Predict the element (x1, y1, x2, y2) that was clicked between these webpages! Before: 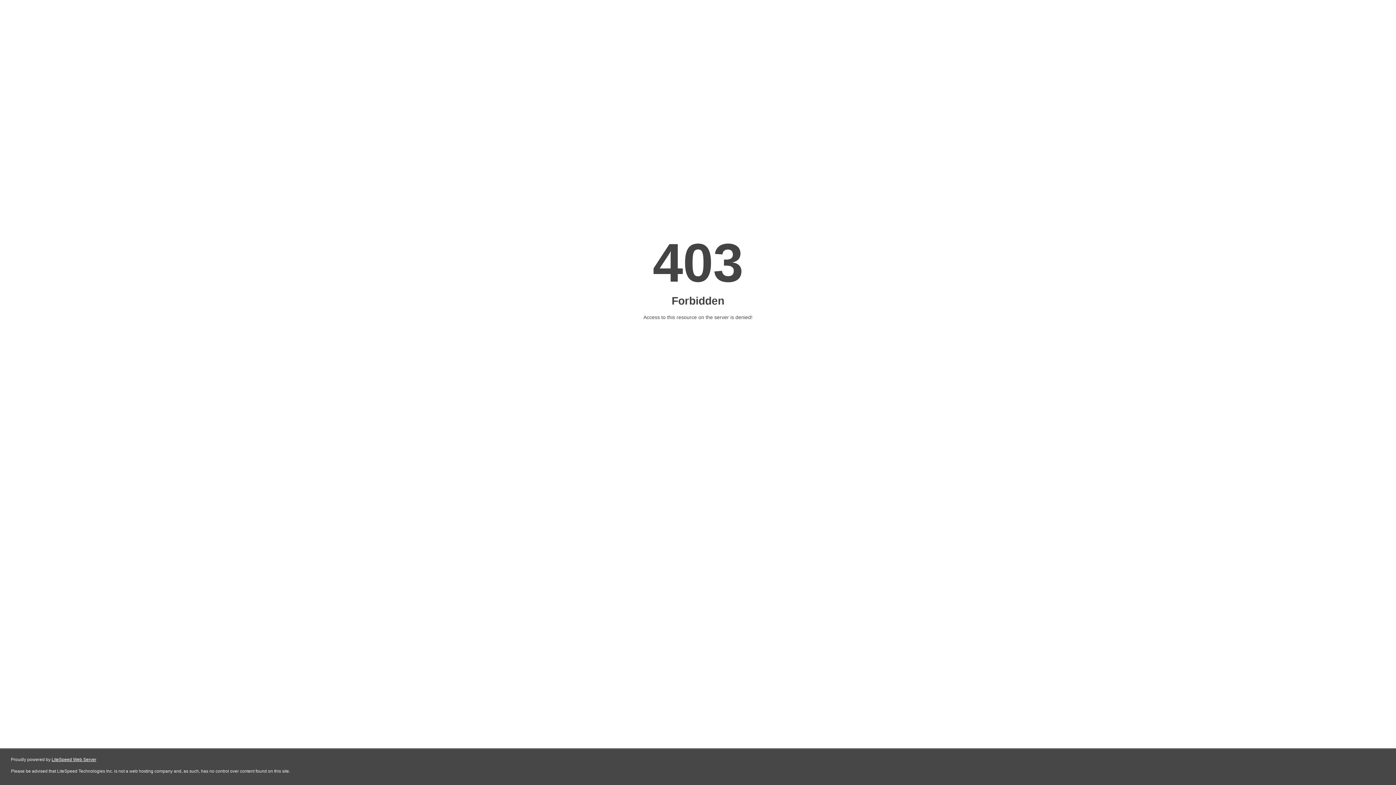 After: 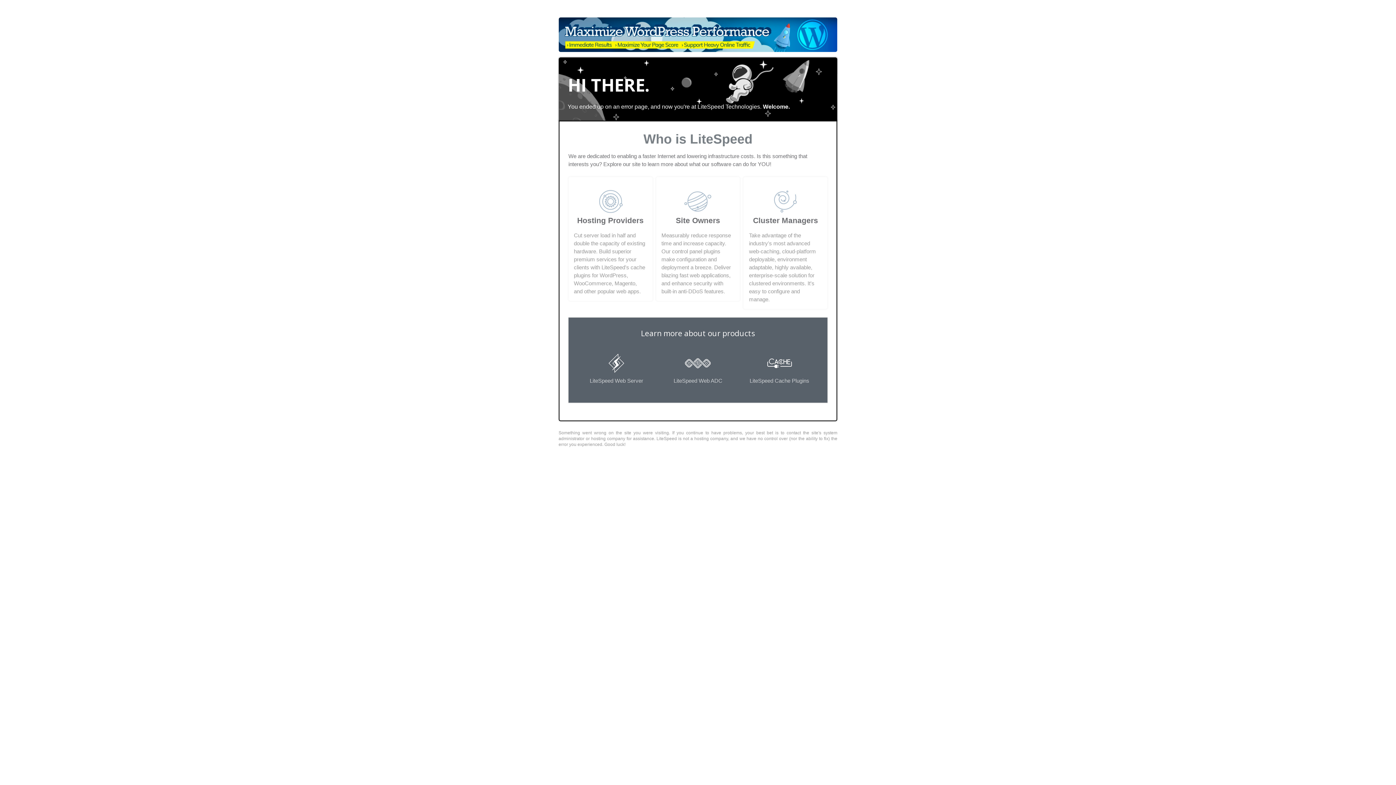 Action: bbox: (51, 757, 96, 762) label: LiteSpeed Web Server